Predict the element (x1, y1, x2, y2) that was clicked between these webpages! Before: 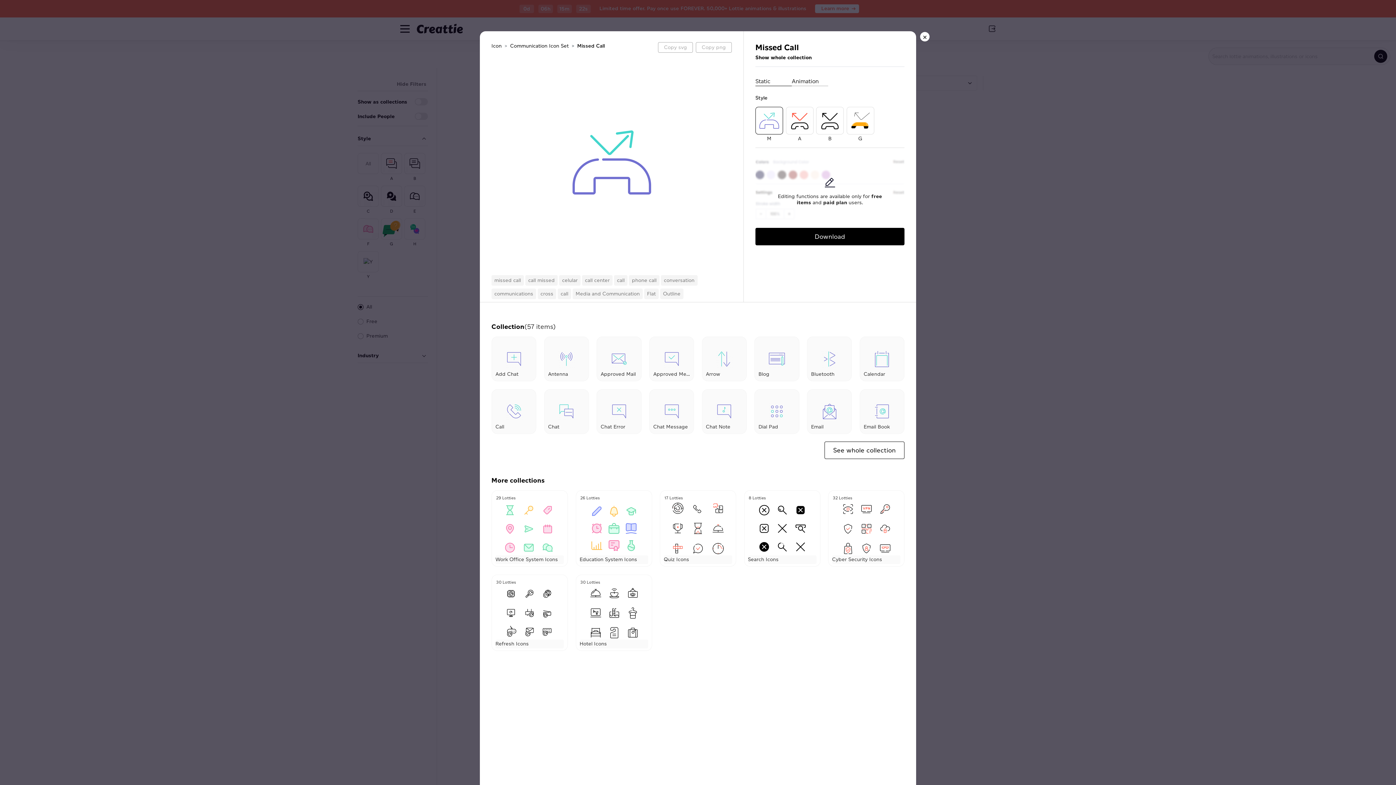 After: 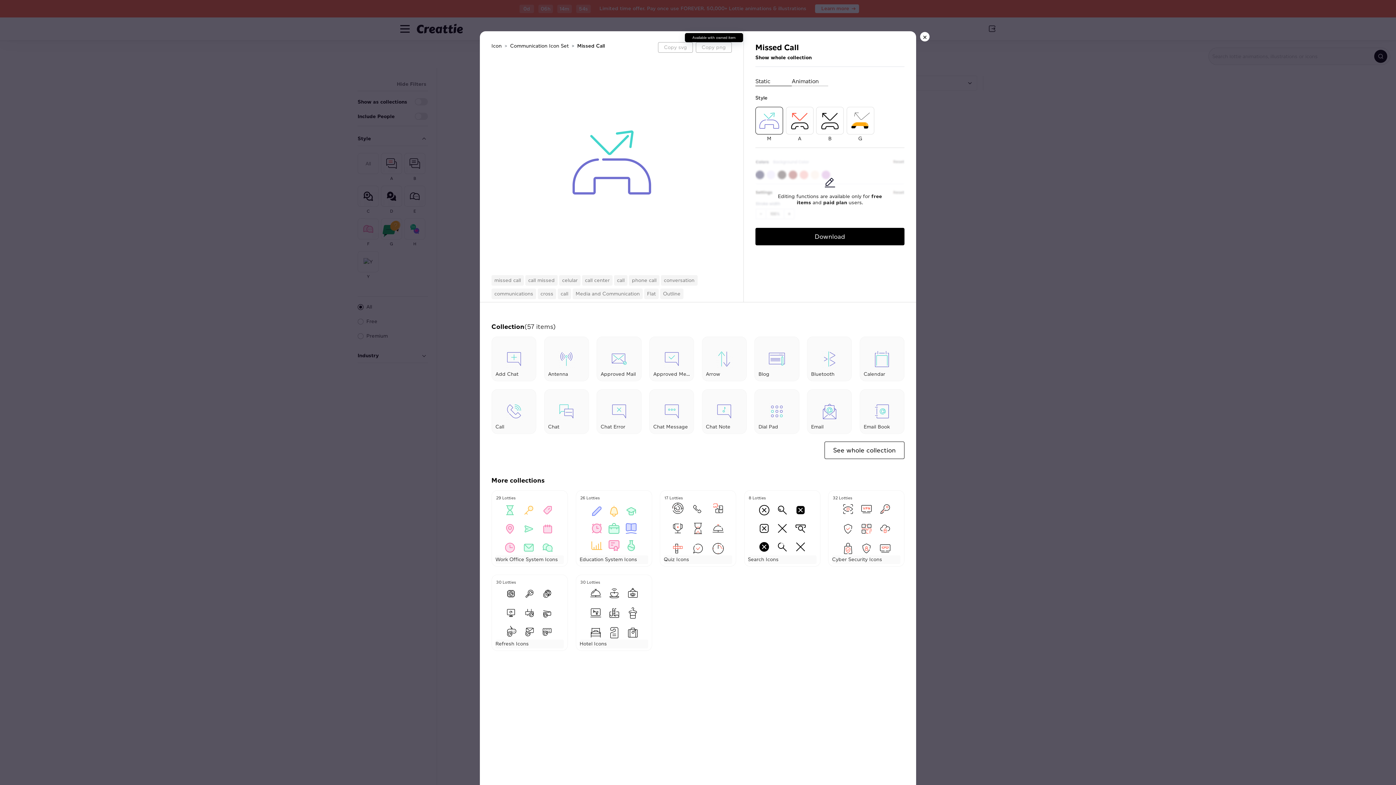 Action: bbox: (696, 42, 732, 52) label: Copy png